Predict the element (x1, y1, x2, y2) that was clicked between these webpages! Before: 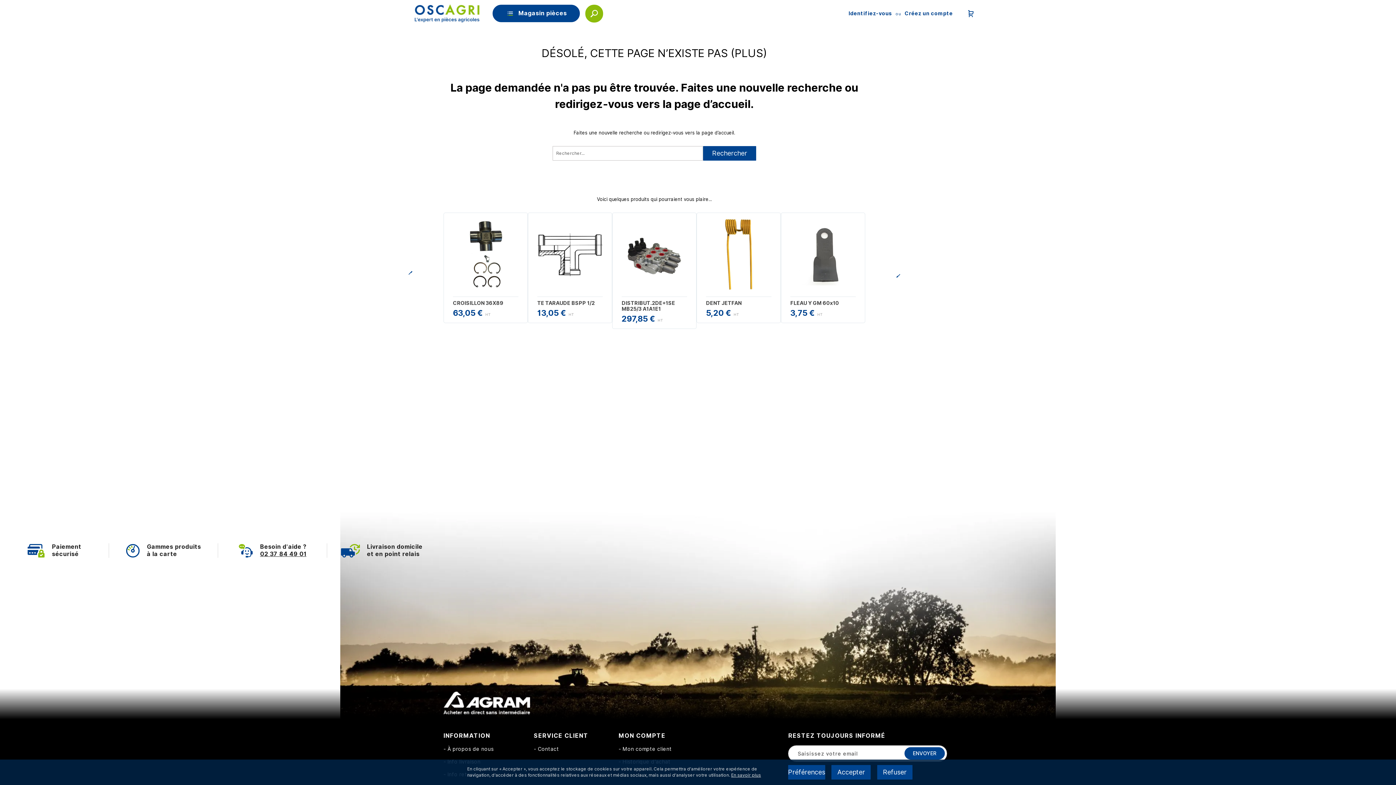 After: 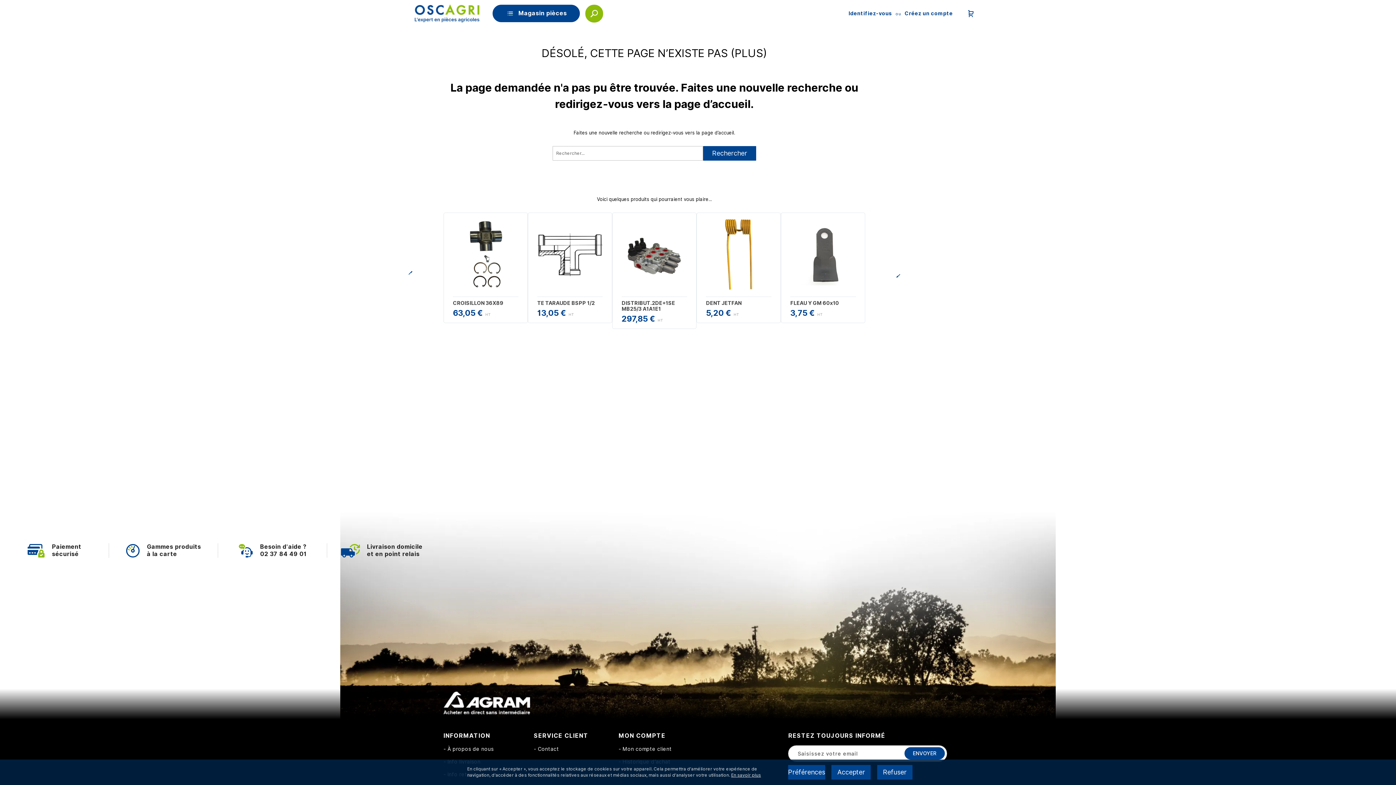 Action: bbox: (260, 550, 306, 558) label: 02 37 84 49 01